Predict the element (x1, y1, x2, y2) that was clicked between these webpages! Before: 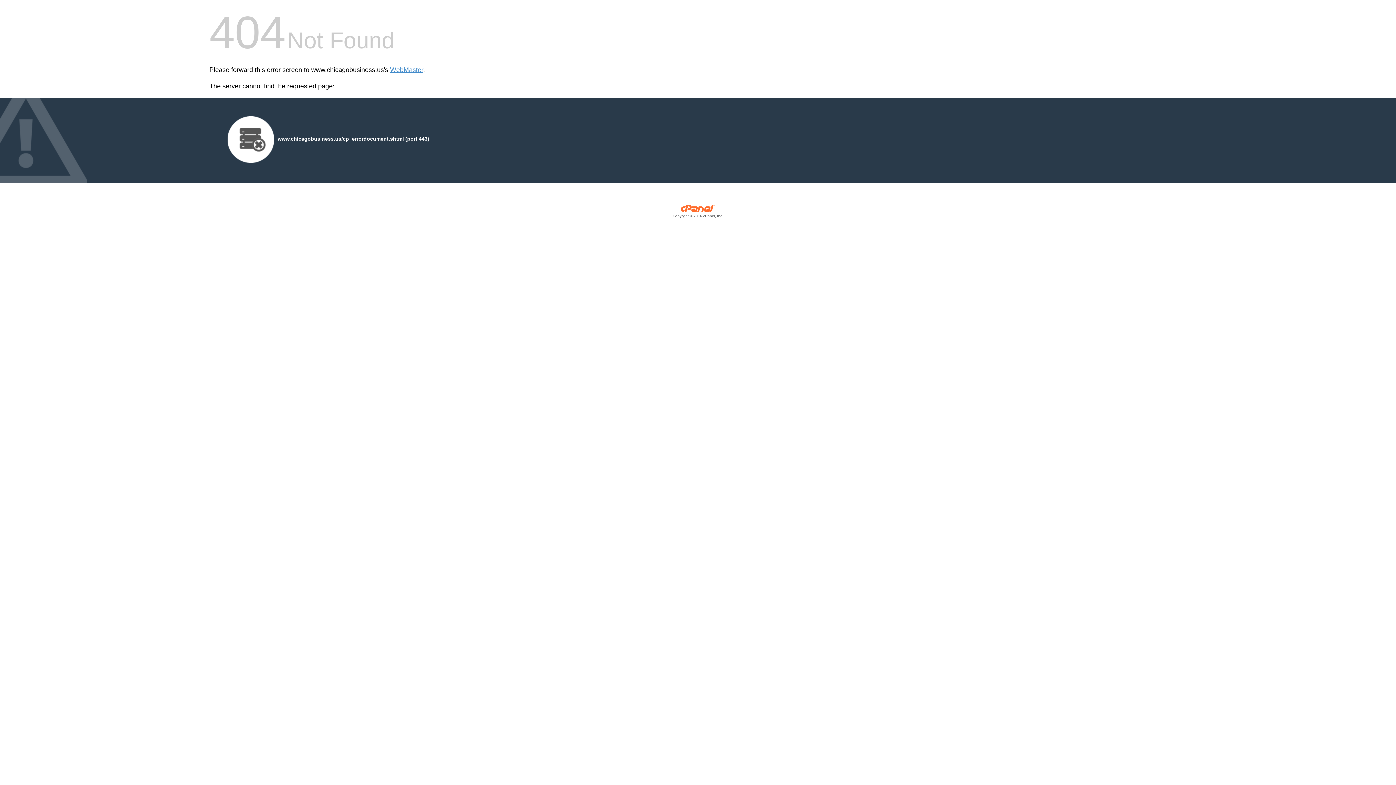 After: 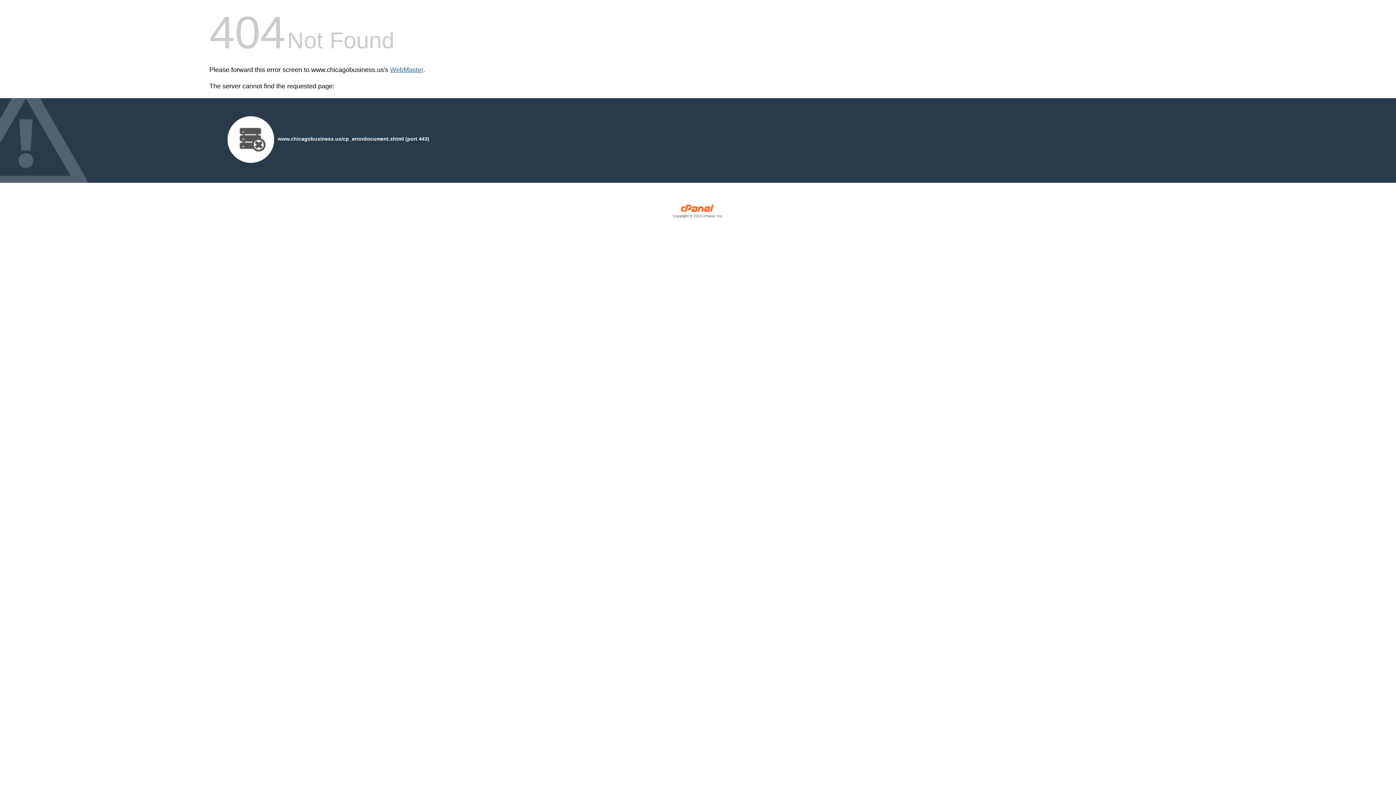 Action: label: WebMaster bbox: (390, 66, 423, 73)